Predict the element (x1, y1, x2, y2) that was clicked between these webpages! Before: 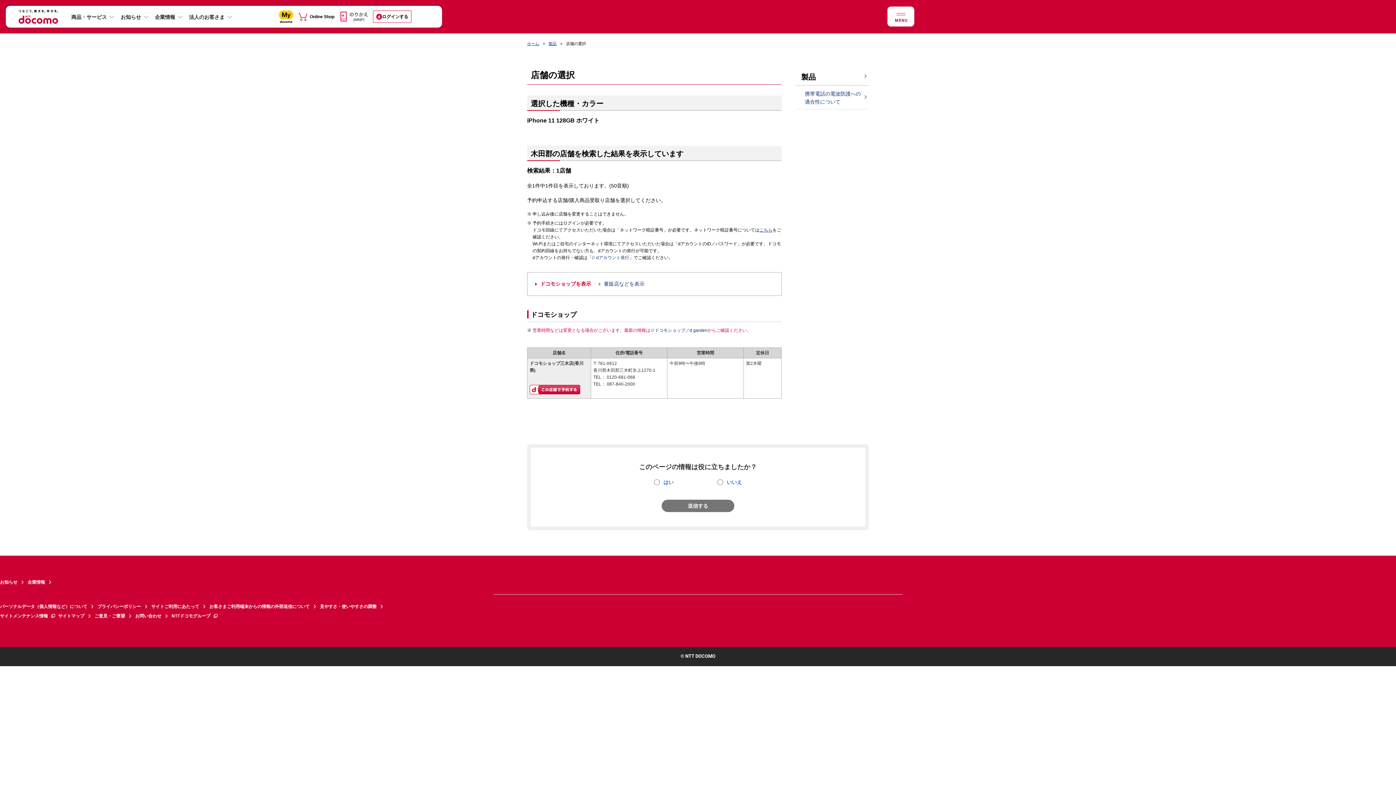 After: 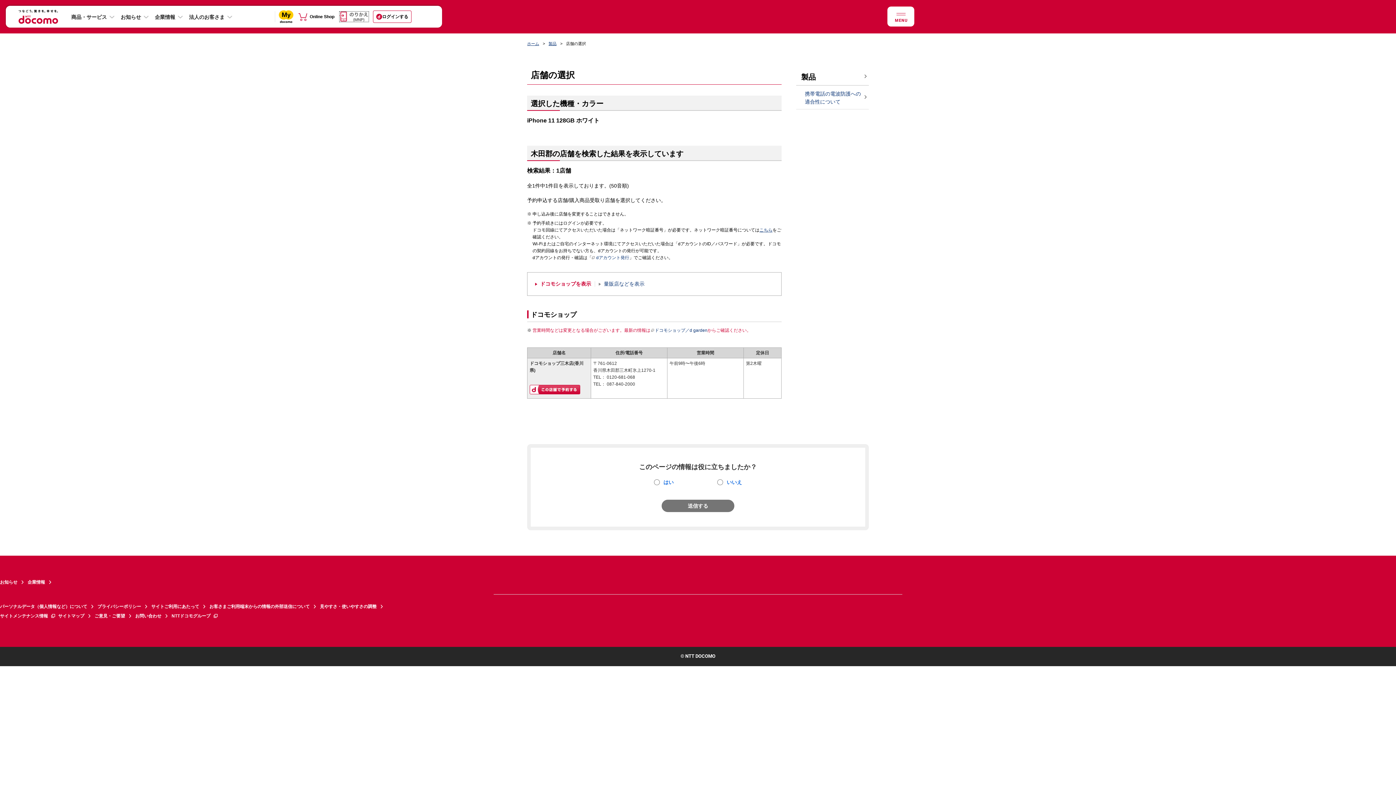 Action: bbox: (339, 11, 368, 21)